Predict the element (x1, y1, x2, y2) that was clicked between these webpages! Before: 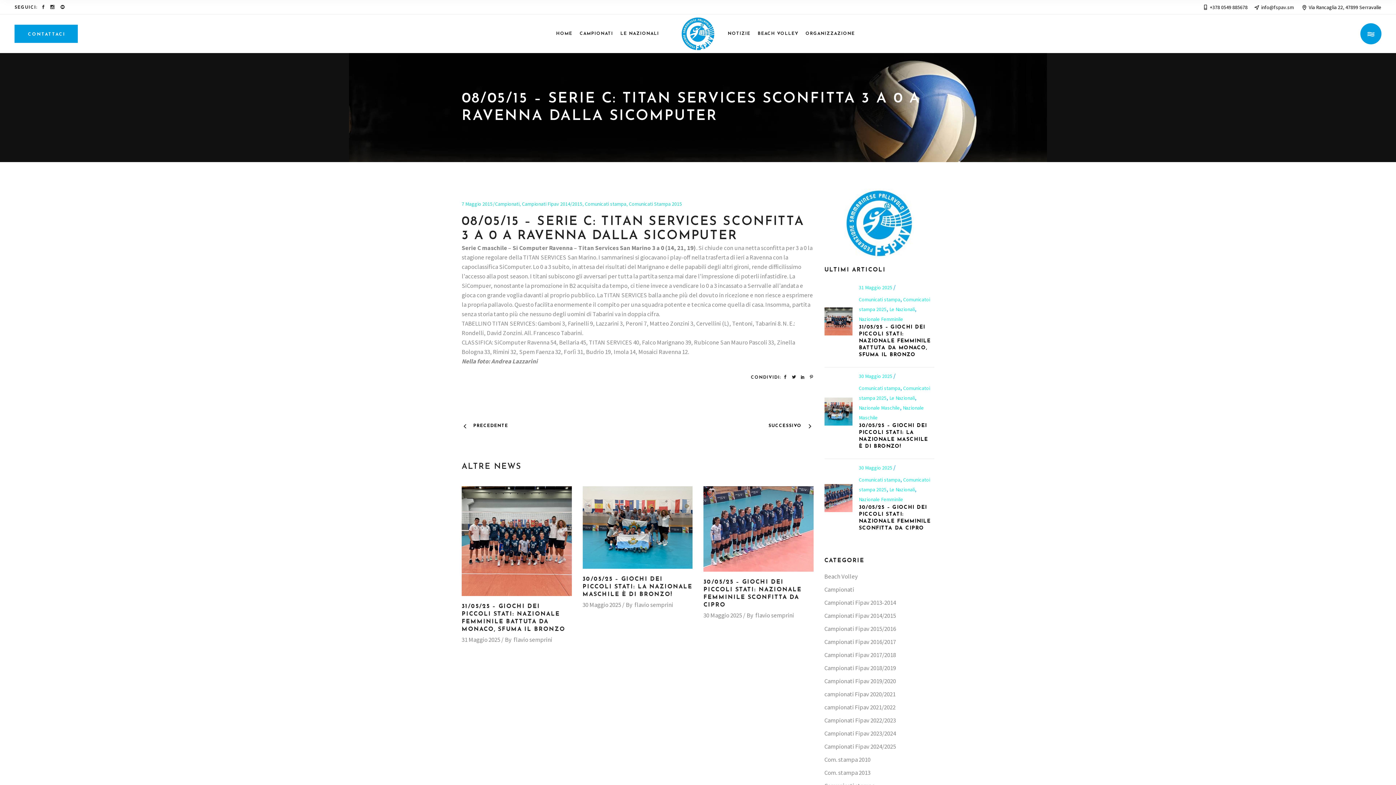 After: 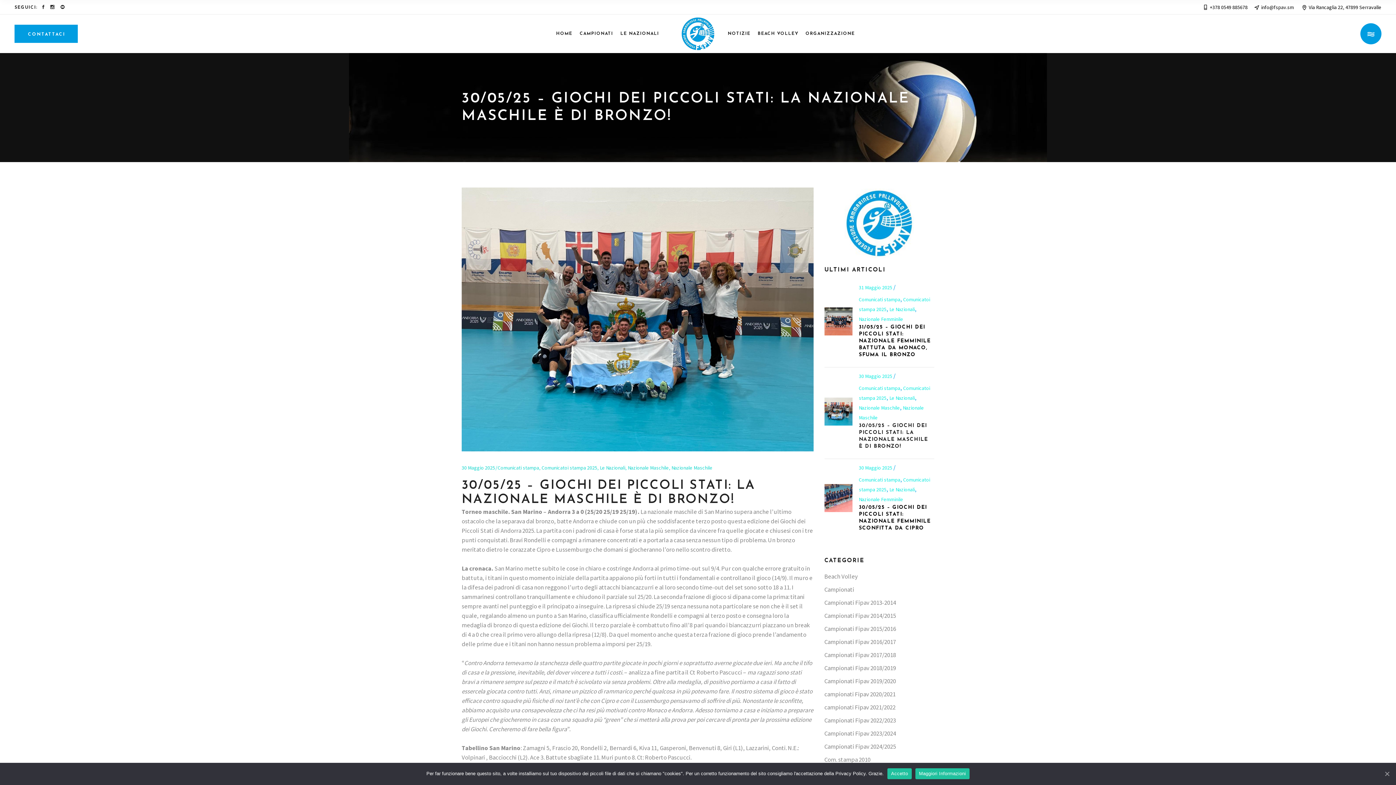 Action: bbox: (824, 397, 852, 425)